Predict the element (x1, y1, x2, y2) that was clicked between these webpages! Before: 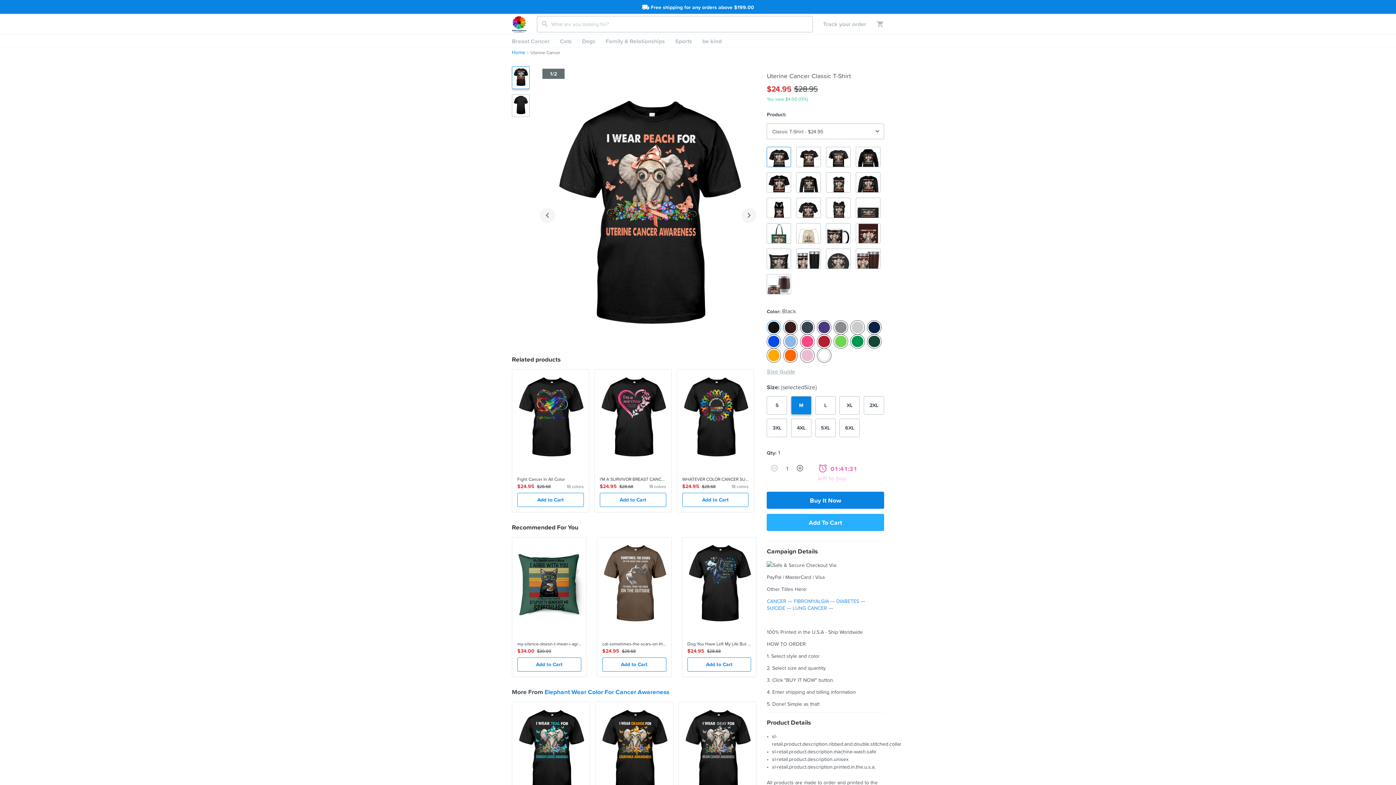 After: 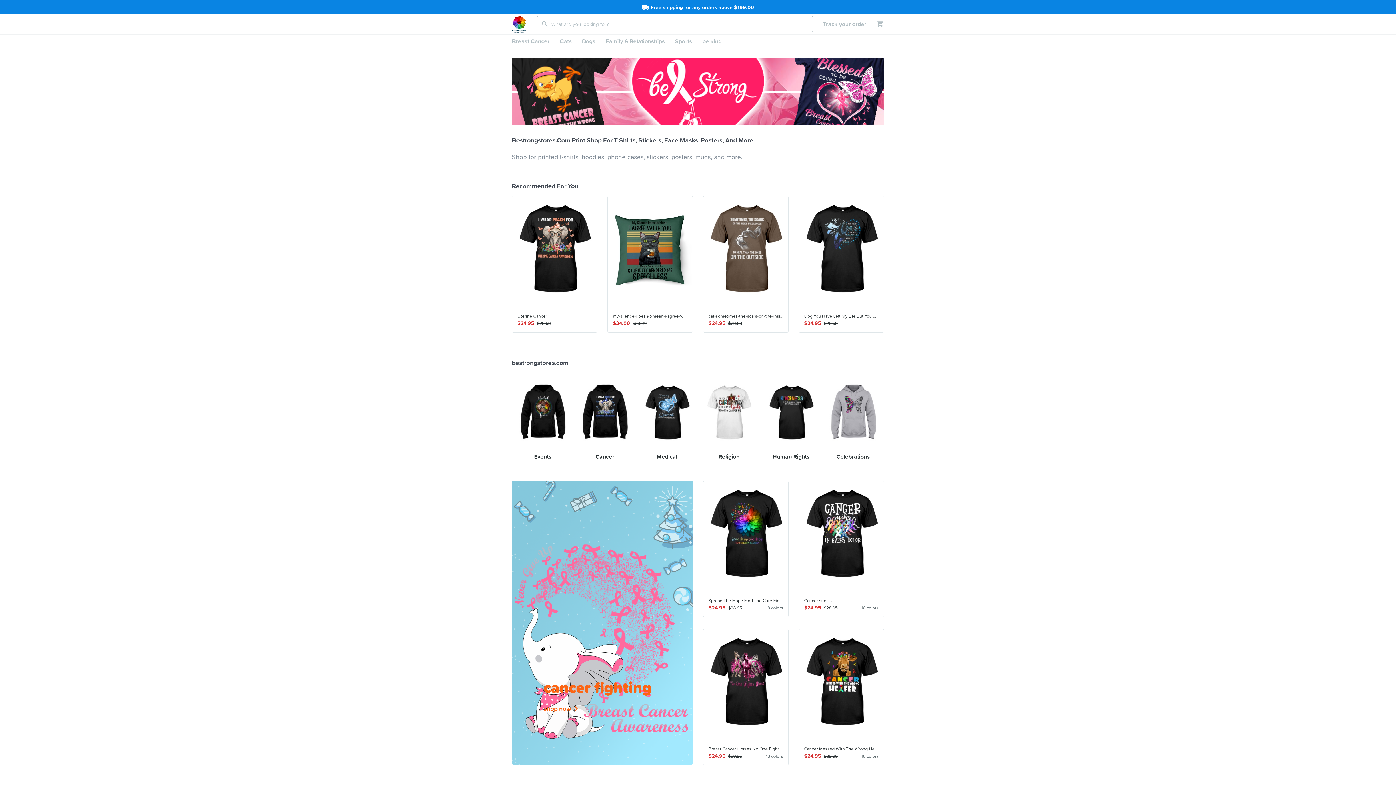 Action: bbox: (512, 15, 537, 32)